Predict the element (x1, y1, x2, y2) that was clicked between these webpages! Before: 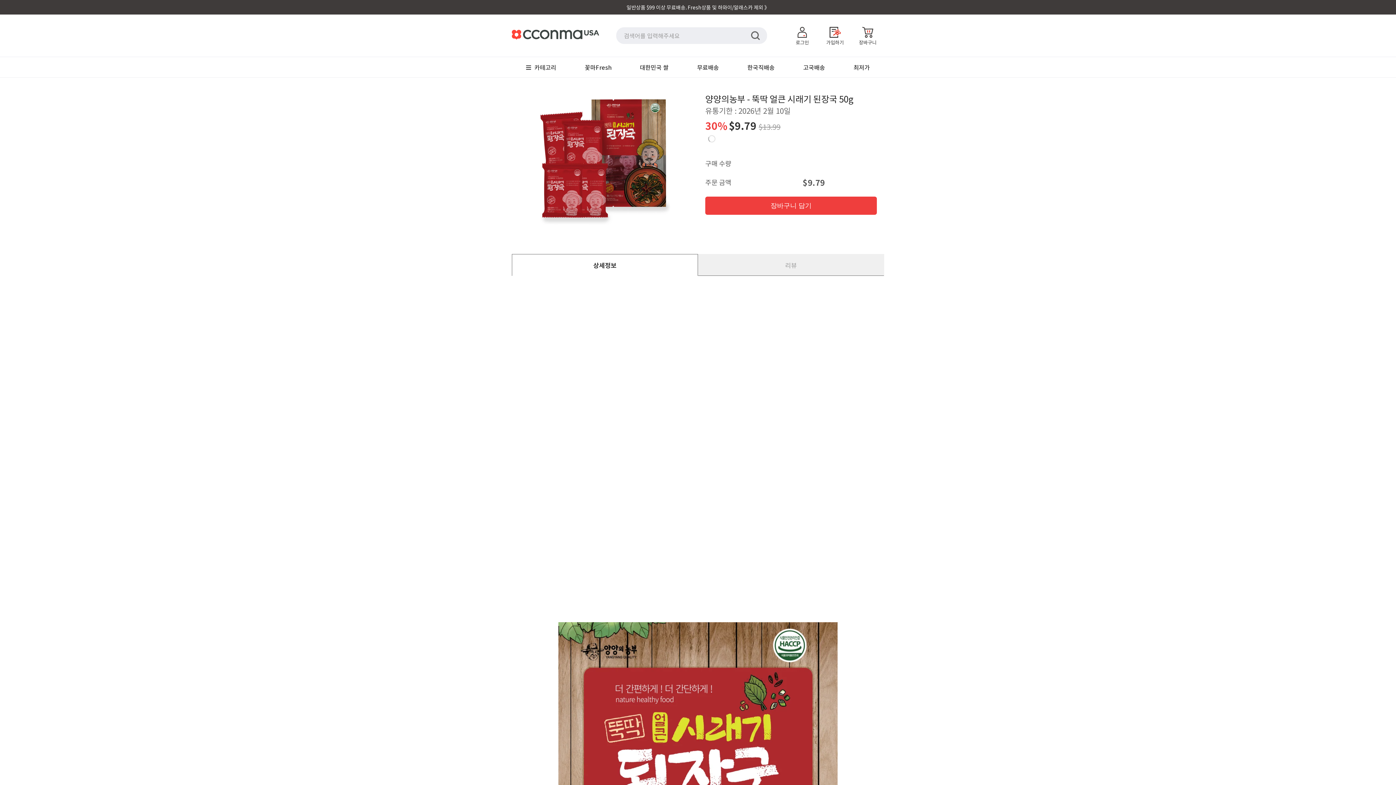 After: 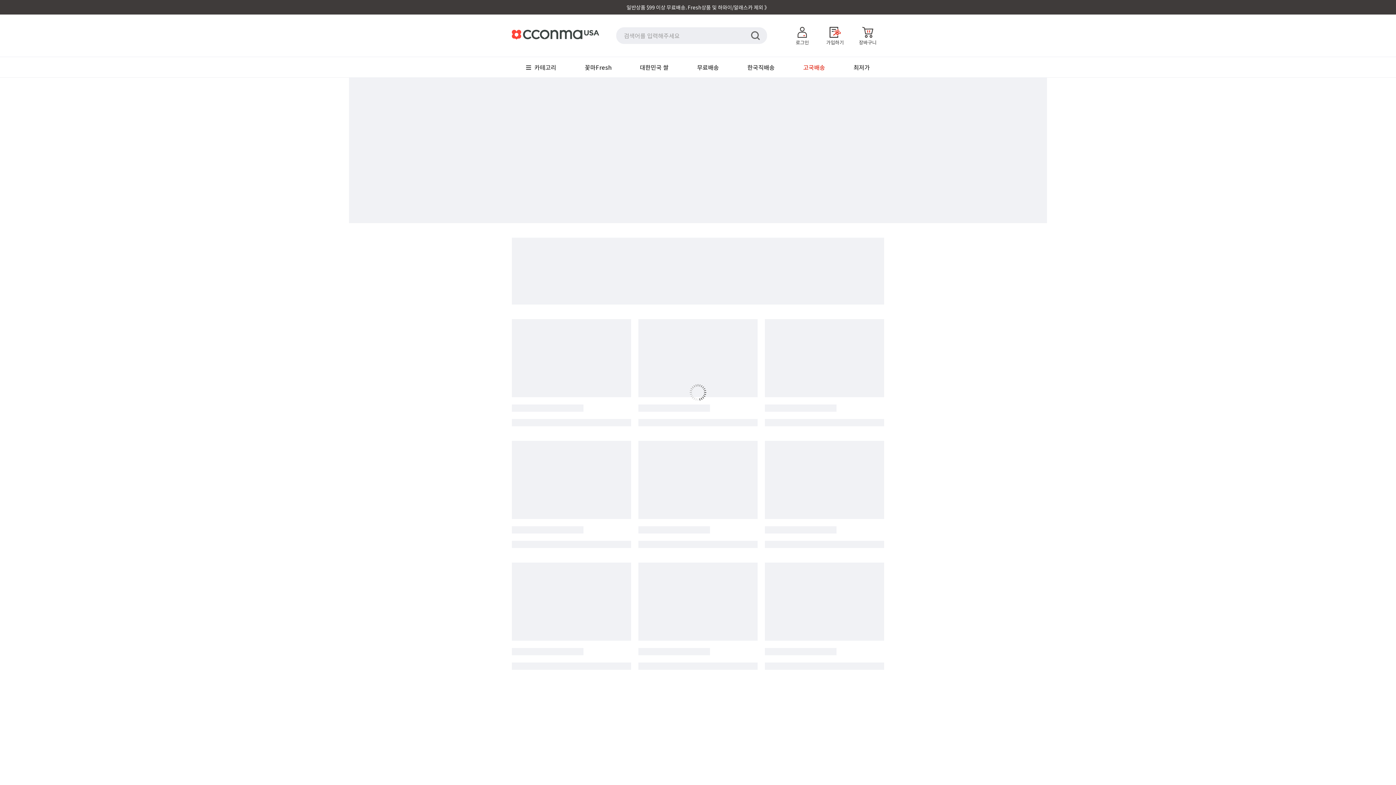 Action: label: 고국배송 bbox: (803, 57, 825, 77)